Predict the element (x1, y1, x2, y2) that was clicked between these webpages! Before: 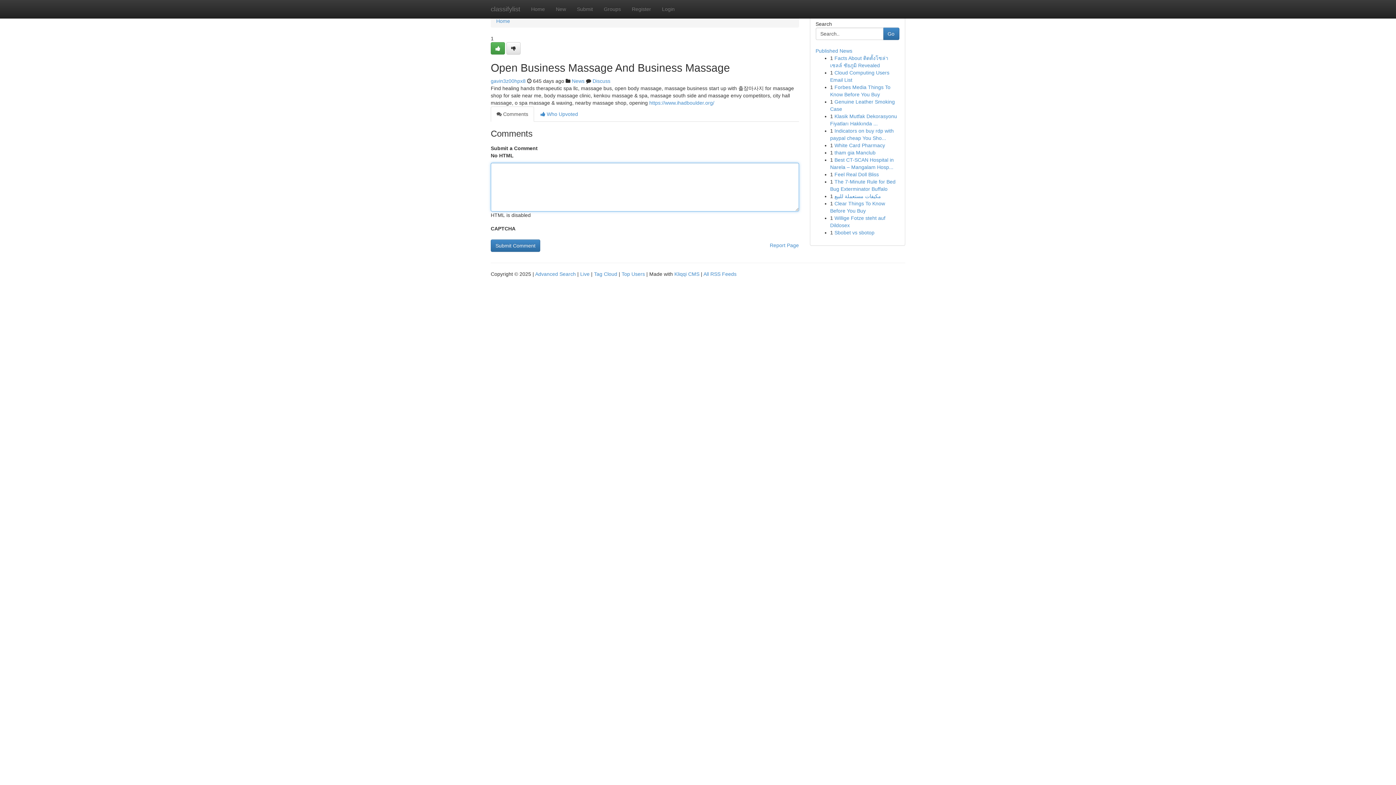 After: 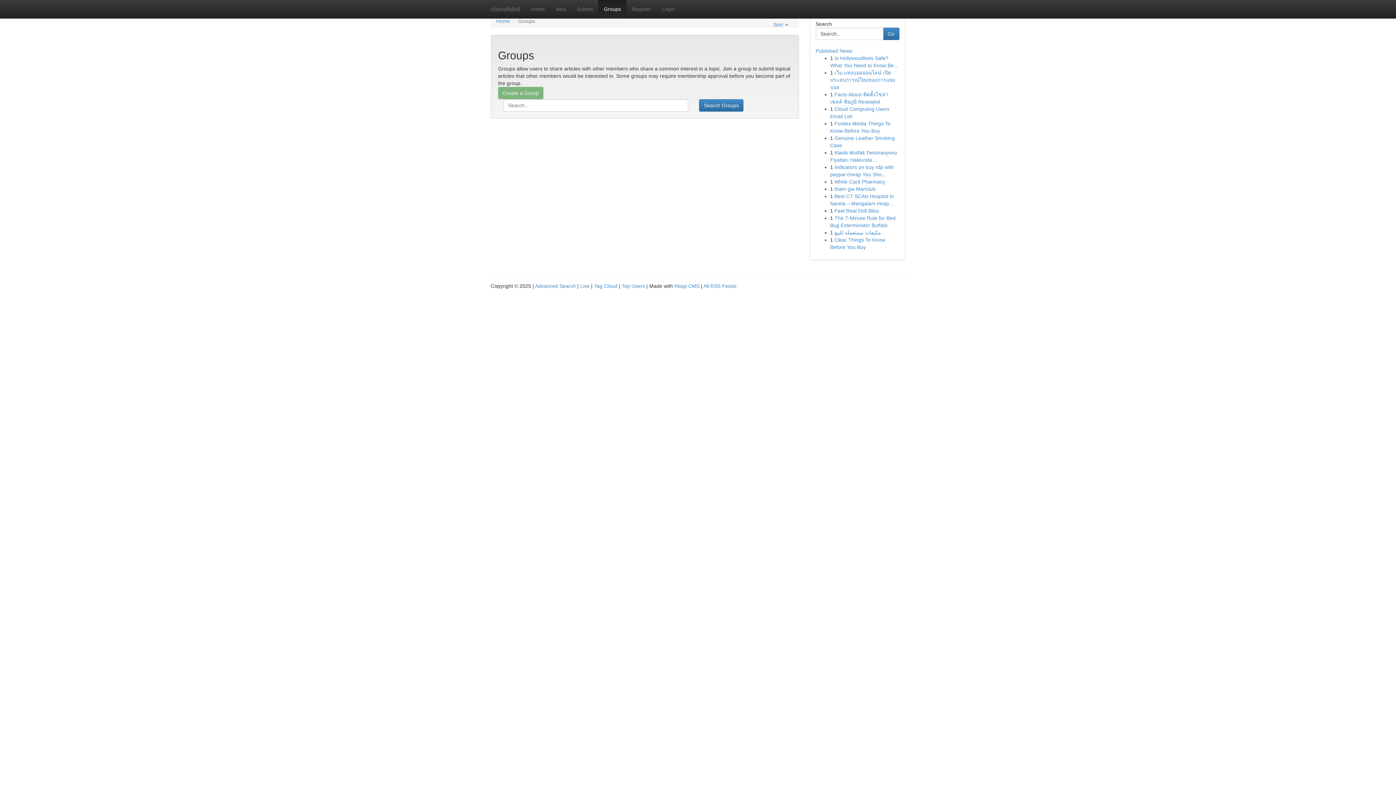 Action: label: Groups bbox: (598, 0, 626, 18)